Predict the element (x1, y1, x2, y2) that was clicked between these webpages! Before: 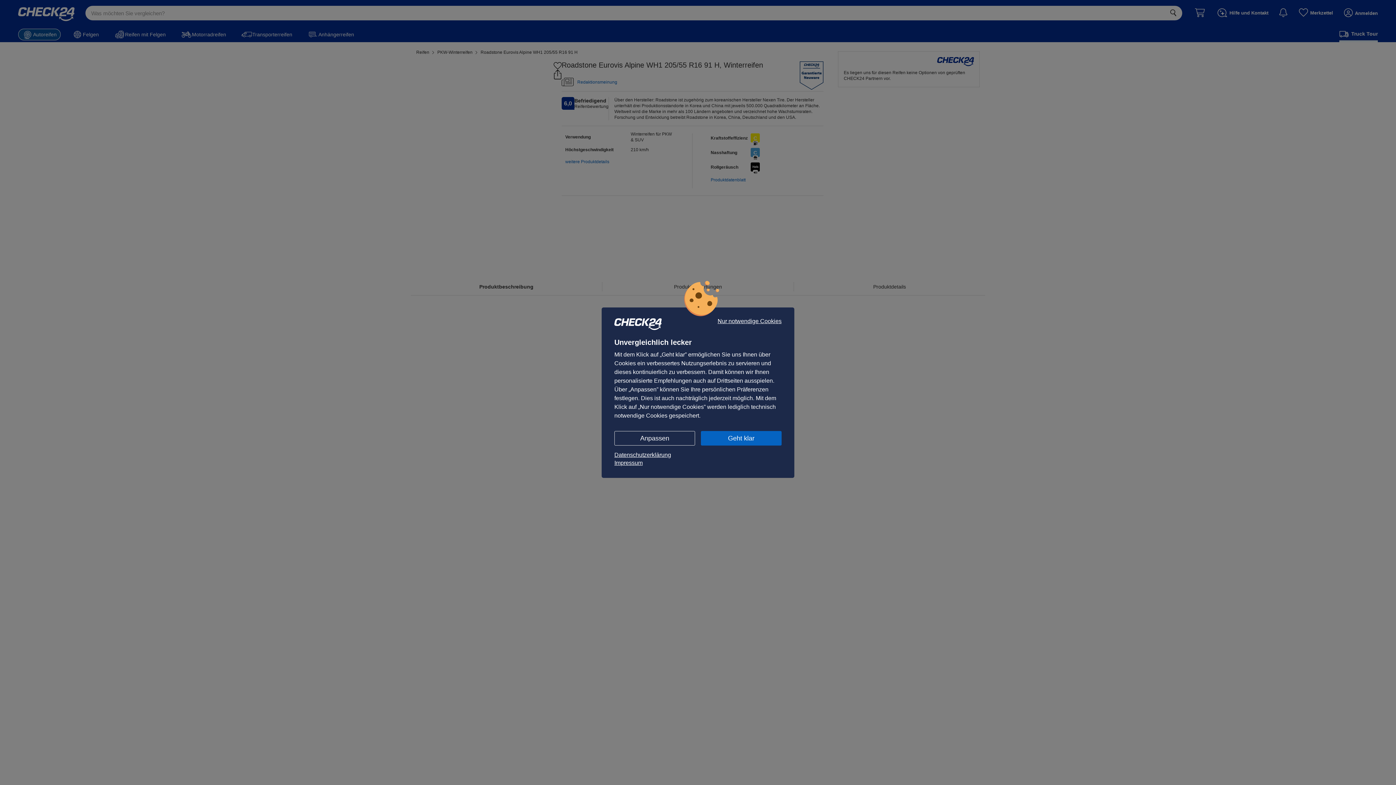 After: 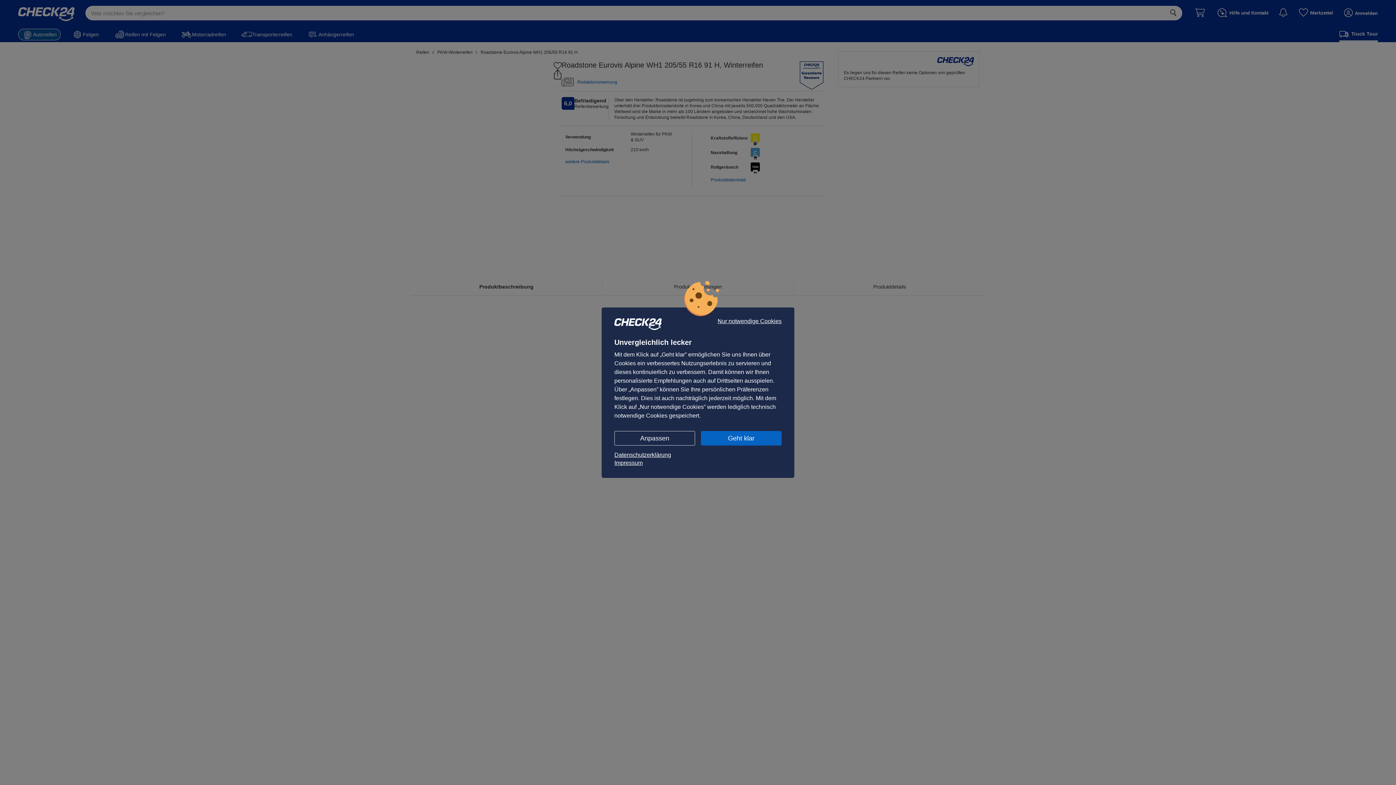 Action: bbox: (614, 451, 781, 459) label: Datenschutzerklärung